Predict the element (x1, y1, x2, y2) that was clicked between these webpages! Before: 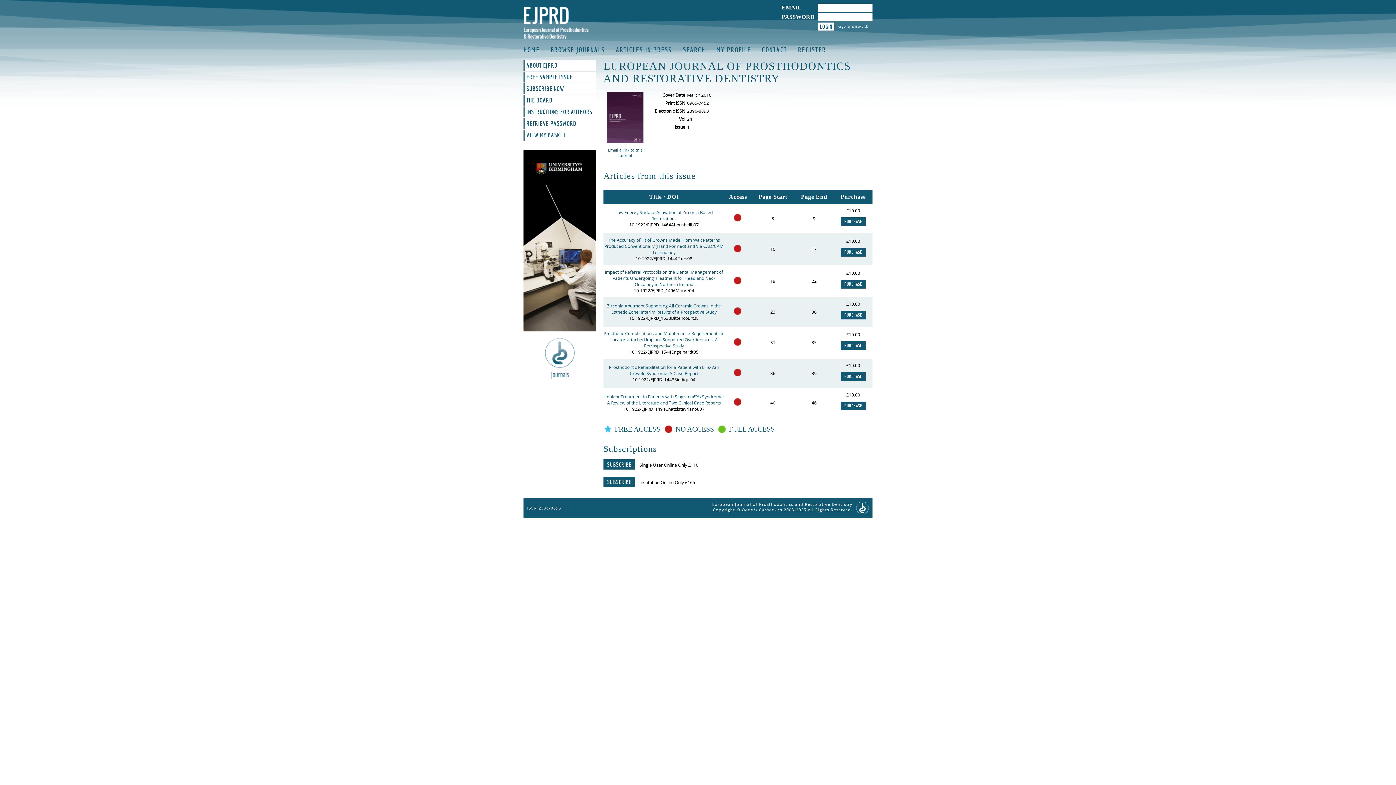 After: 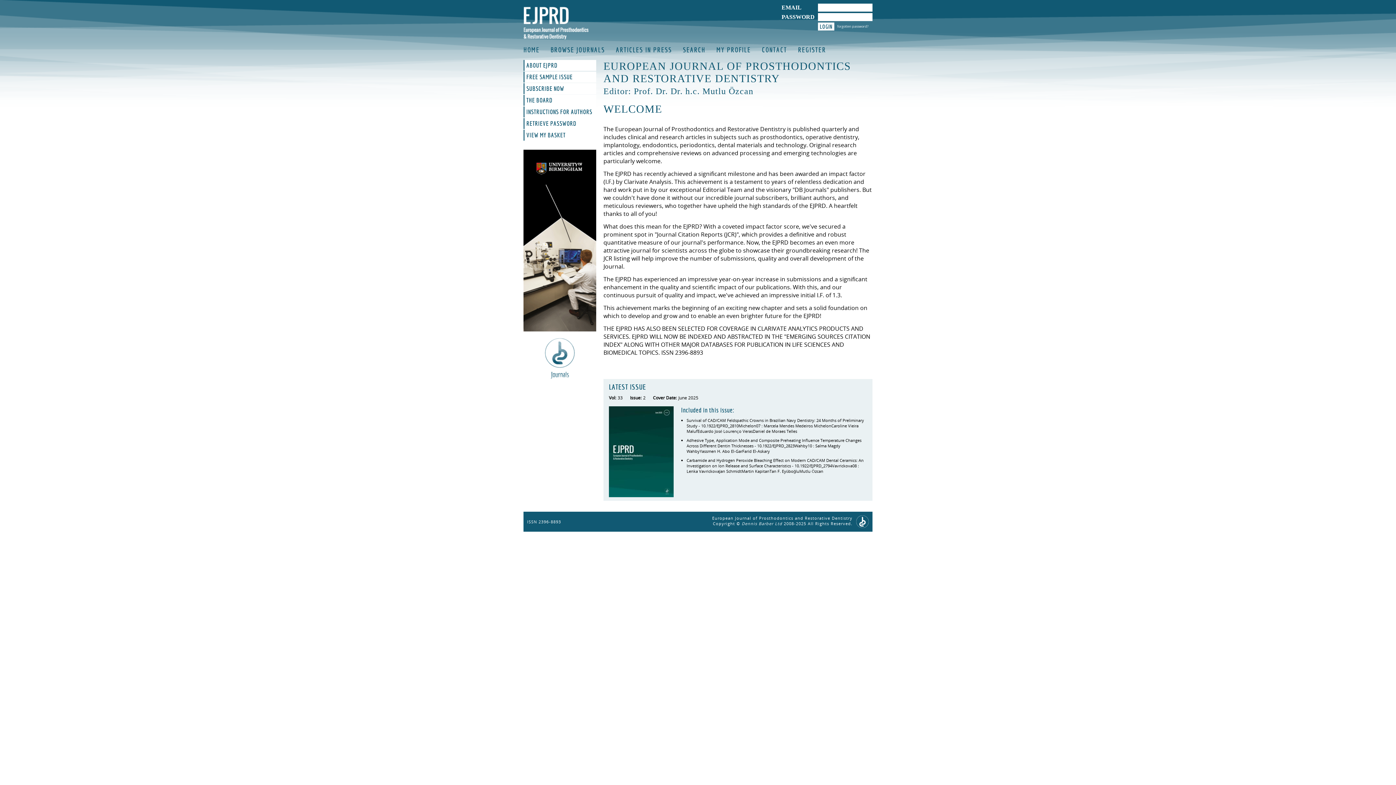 Action: bbox: (523, 45, 539, 53) label: HOME